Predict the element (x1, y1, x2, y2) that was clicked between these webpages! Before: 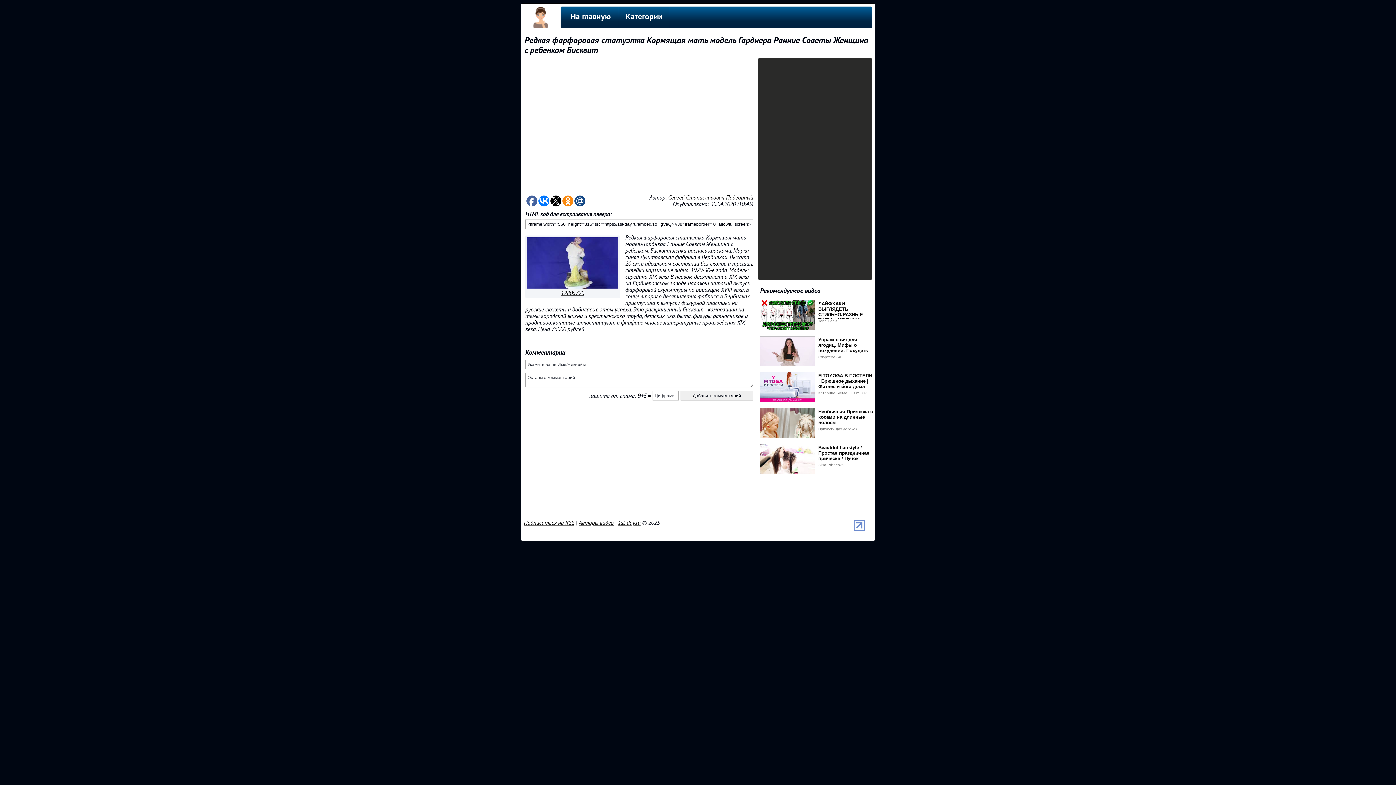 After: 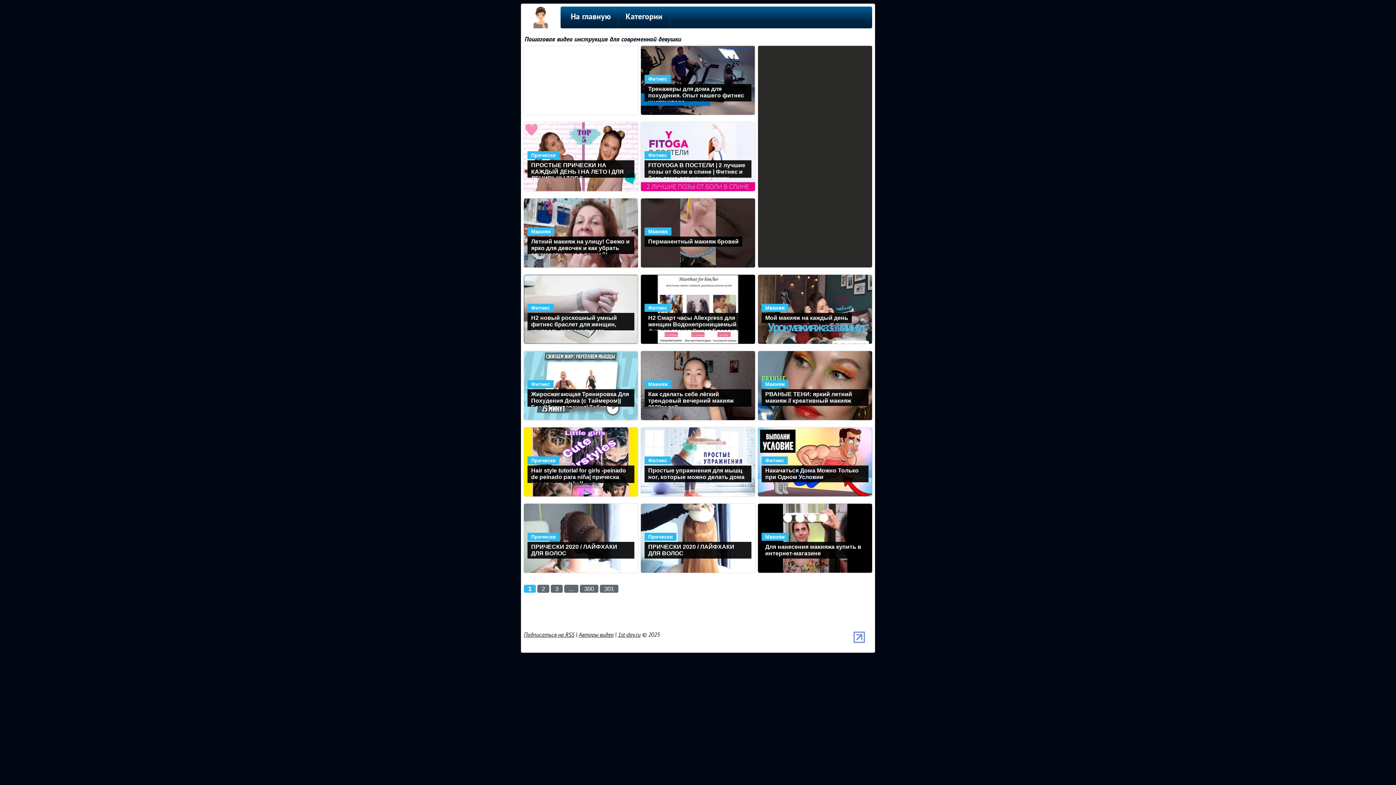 Action: label: На главную bbox: (563, 6, 618, 28)